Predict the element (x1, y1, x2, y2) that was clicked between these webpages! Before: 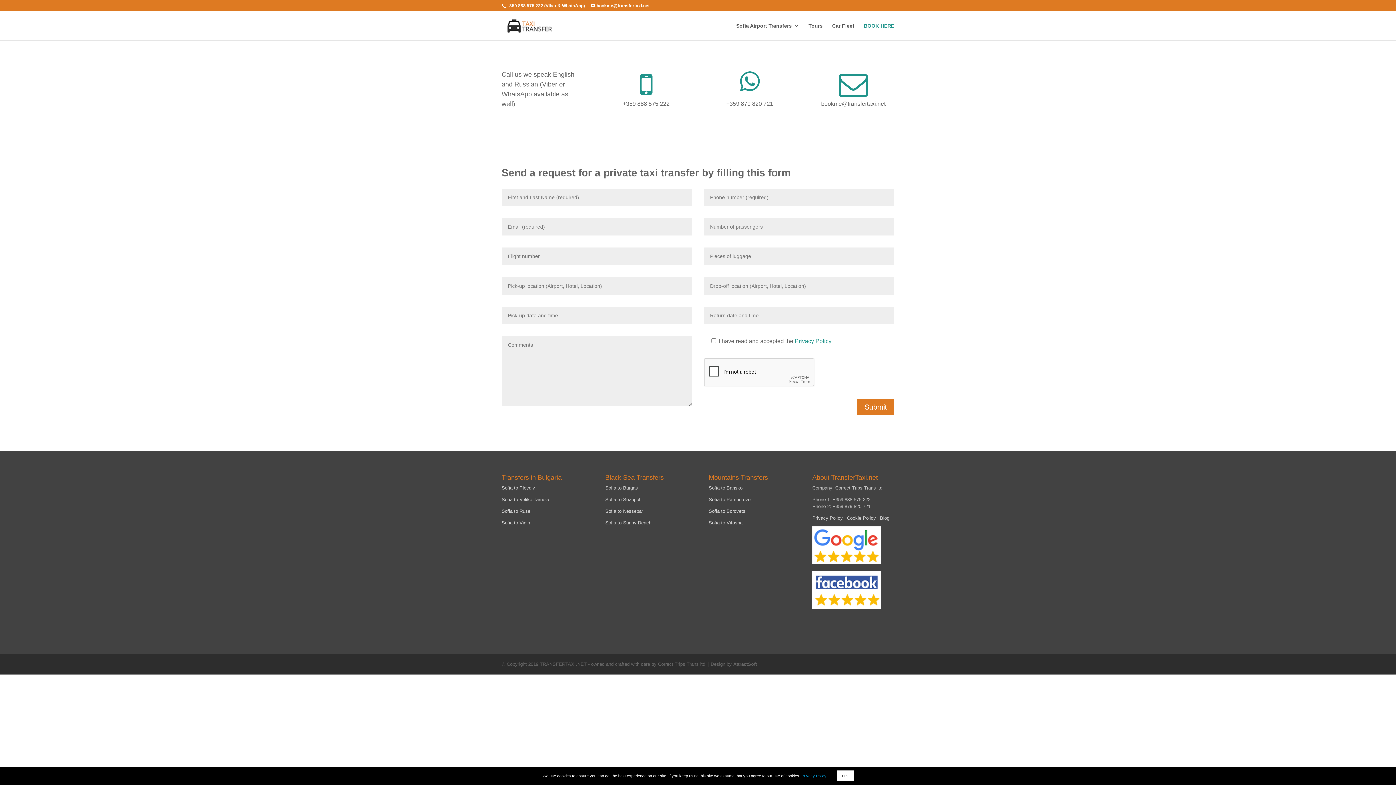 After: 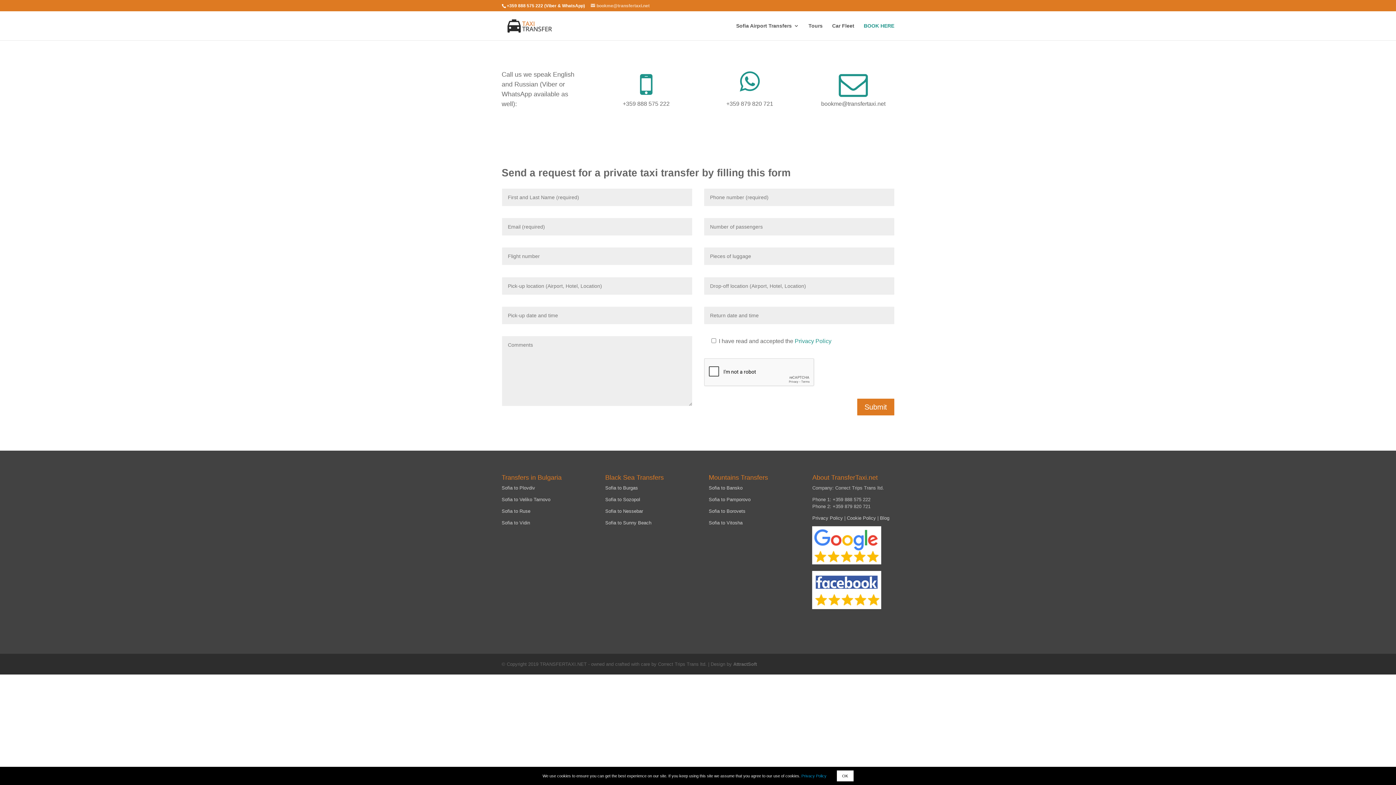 Action: bbox: (590, 3, 649, 8) label: bookme@transfertaxi.net